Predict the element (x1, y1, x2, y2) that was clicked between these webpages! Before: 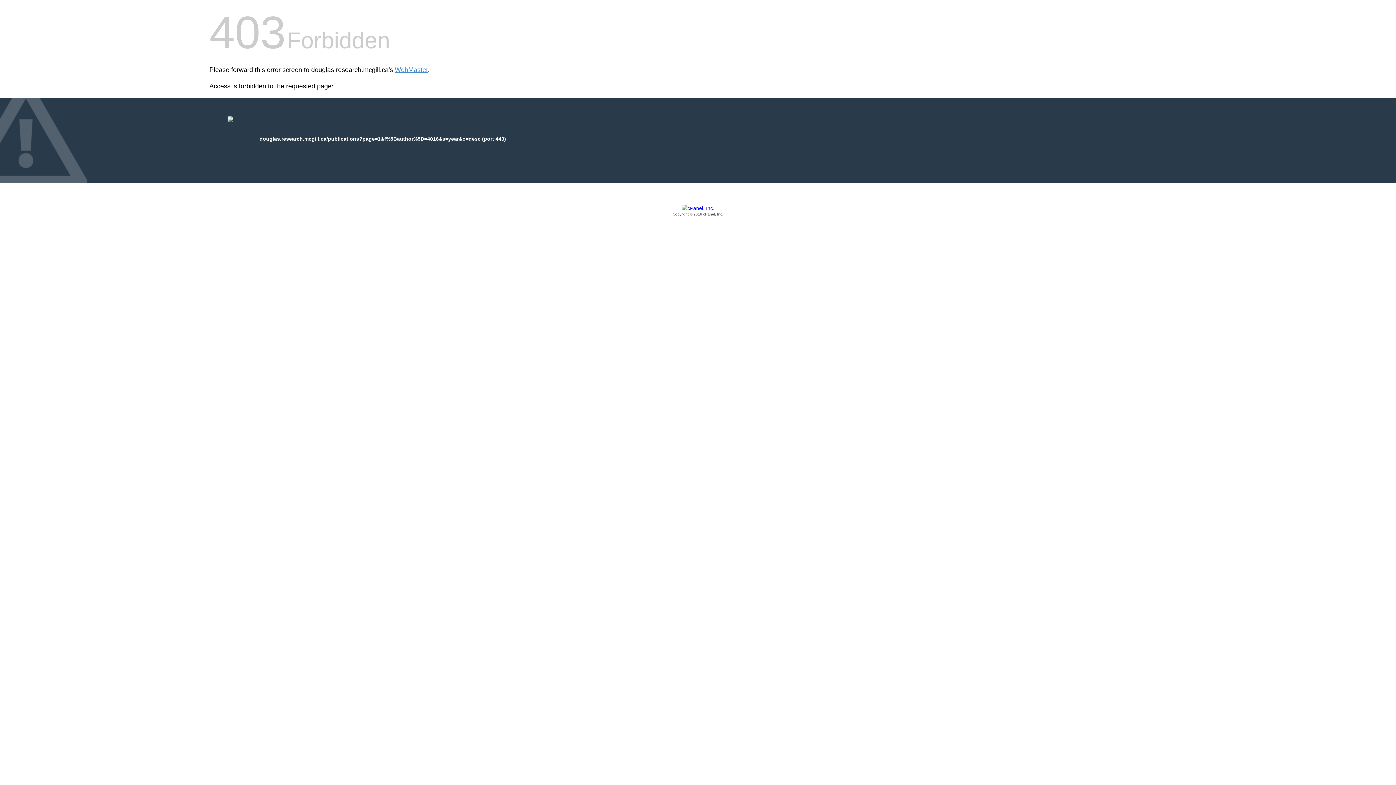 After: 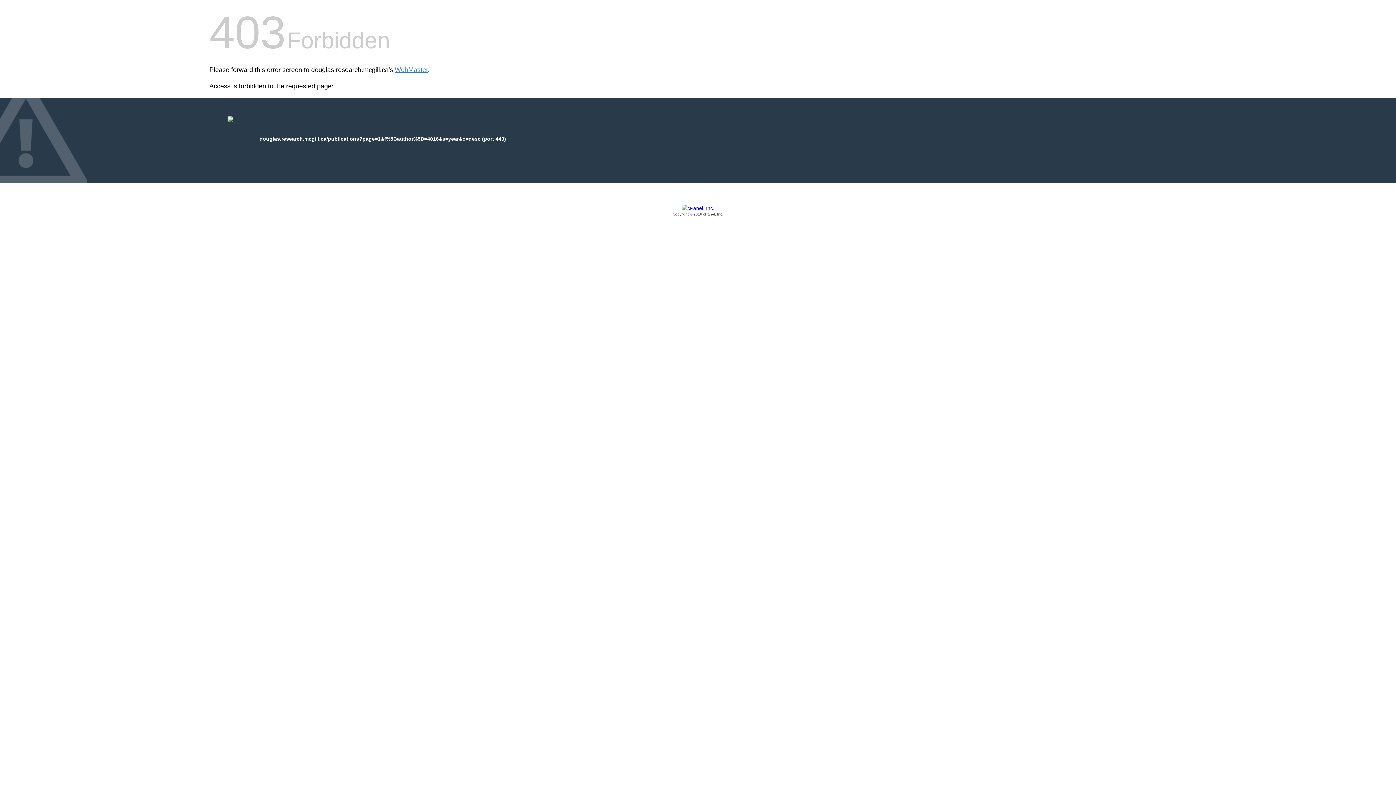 Action: label: Copyright © 2016 cPanel, Inc. bbox: (209, 205, 1186, 217)